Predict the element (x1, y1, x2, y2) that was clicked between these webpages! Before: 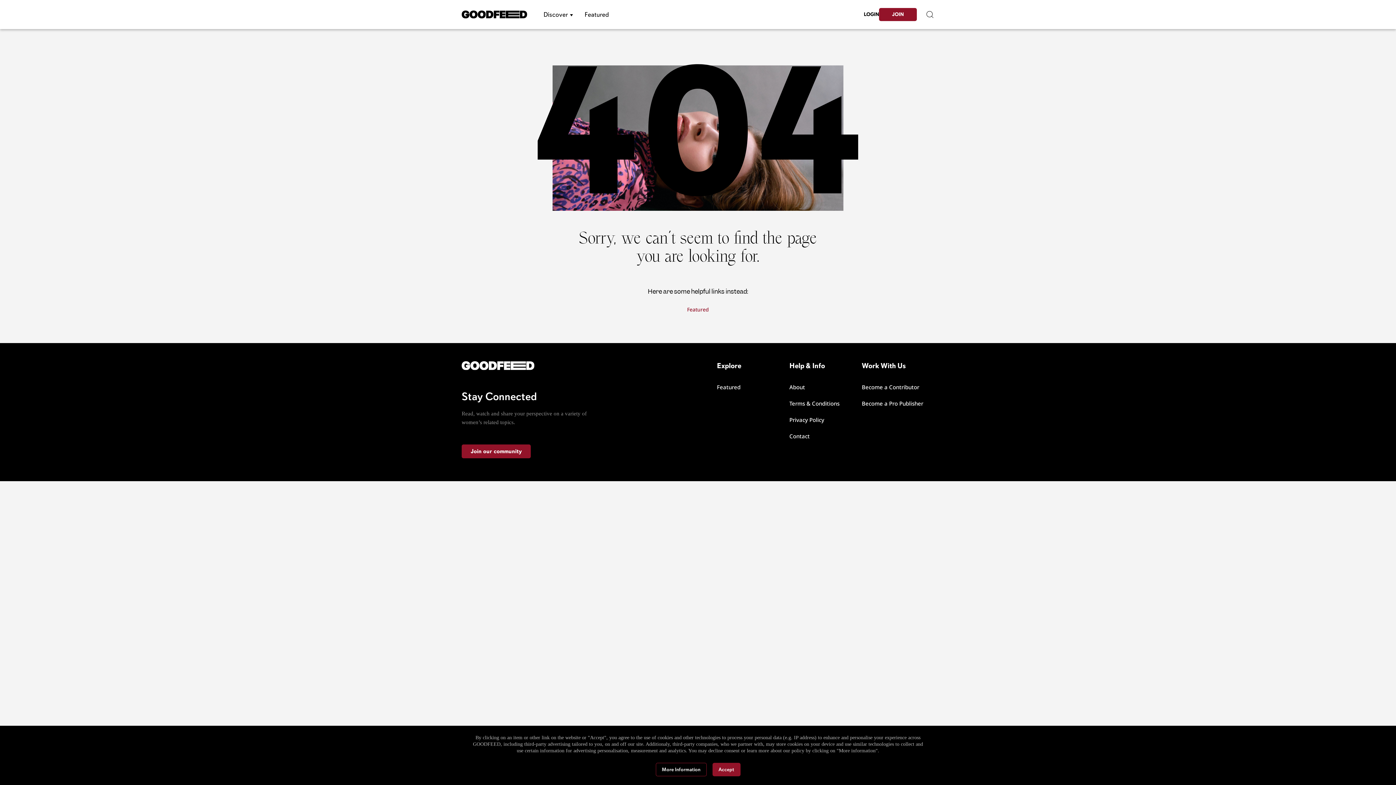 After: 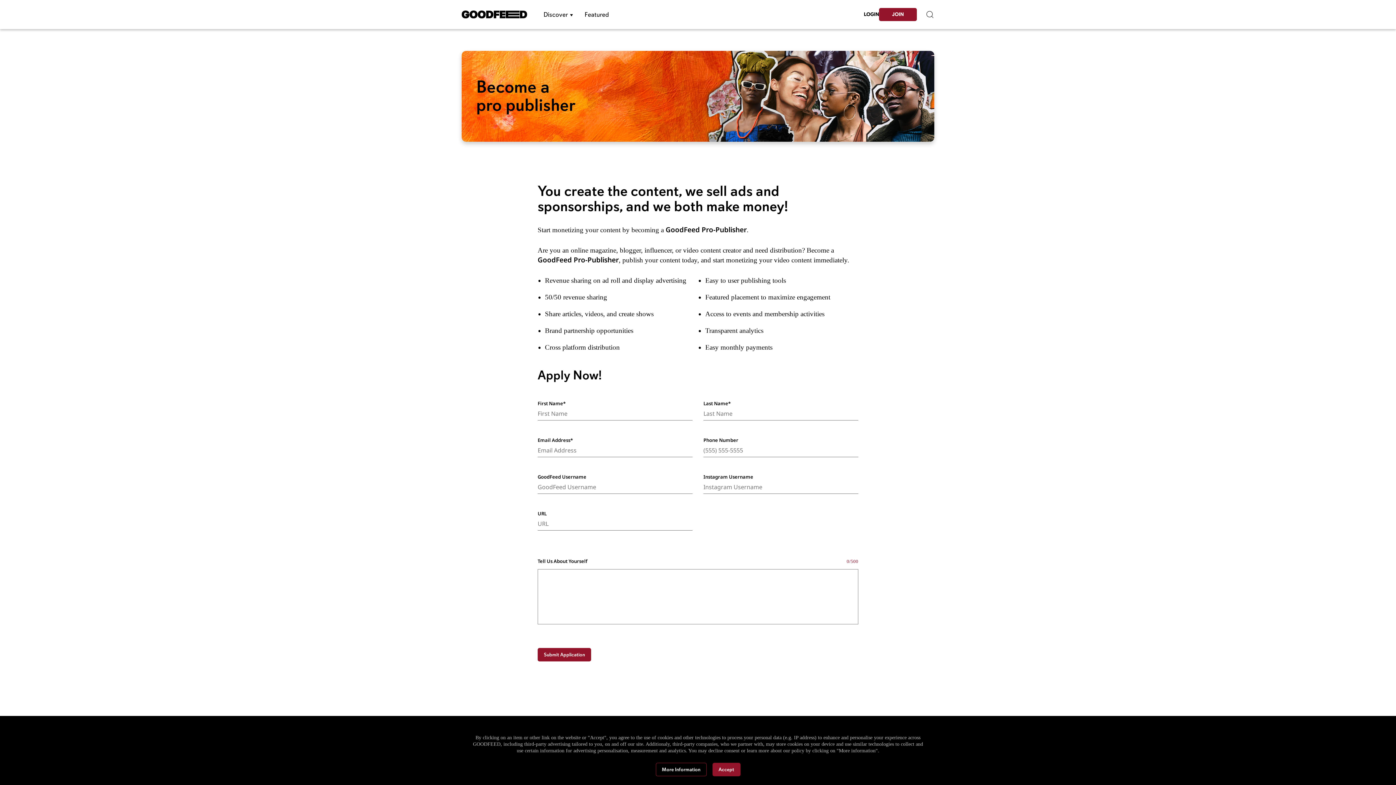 Action: label: Become a Pro Publisher bbox: (862, 396, 934, 411)